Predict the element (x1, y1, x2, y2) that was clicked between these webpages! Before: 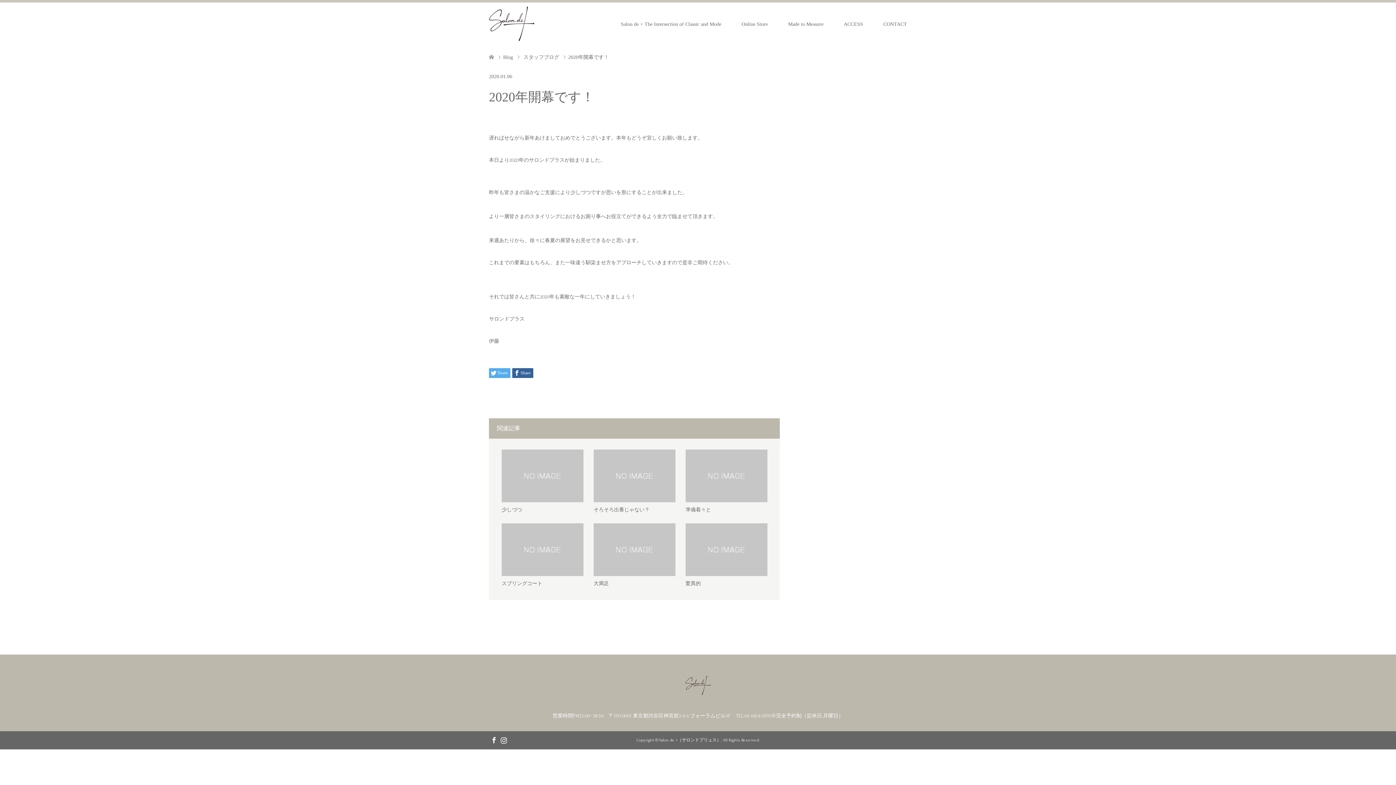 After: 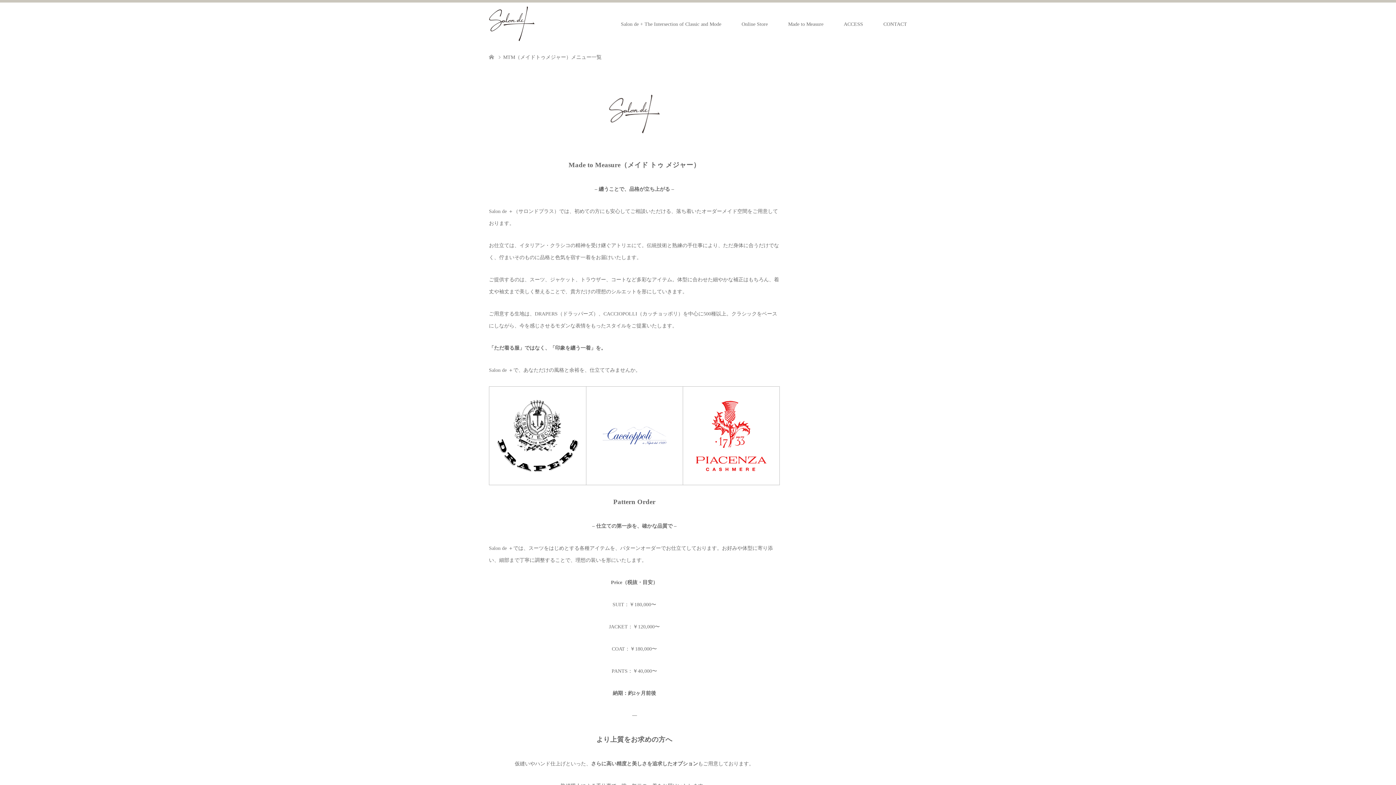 Action: label: Made to Measure bbox: (778, 2, 833, 46)